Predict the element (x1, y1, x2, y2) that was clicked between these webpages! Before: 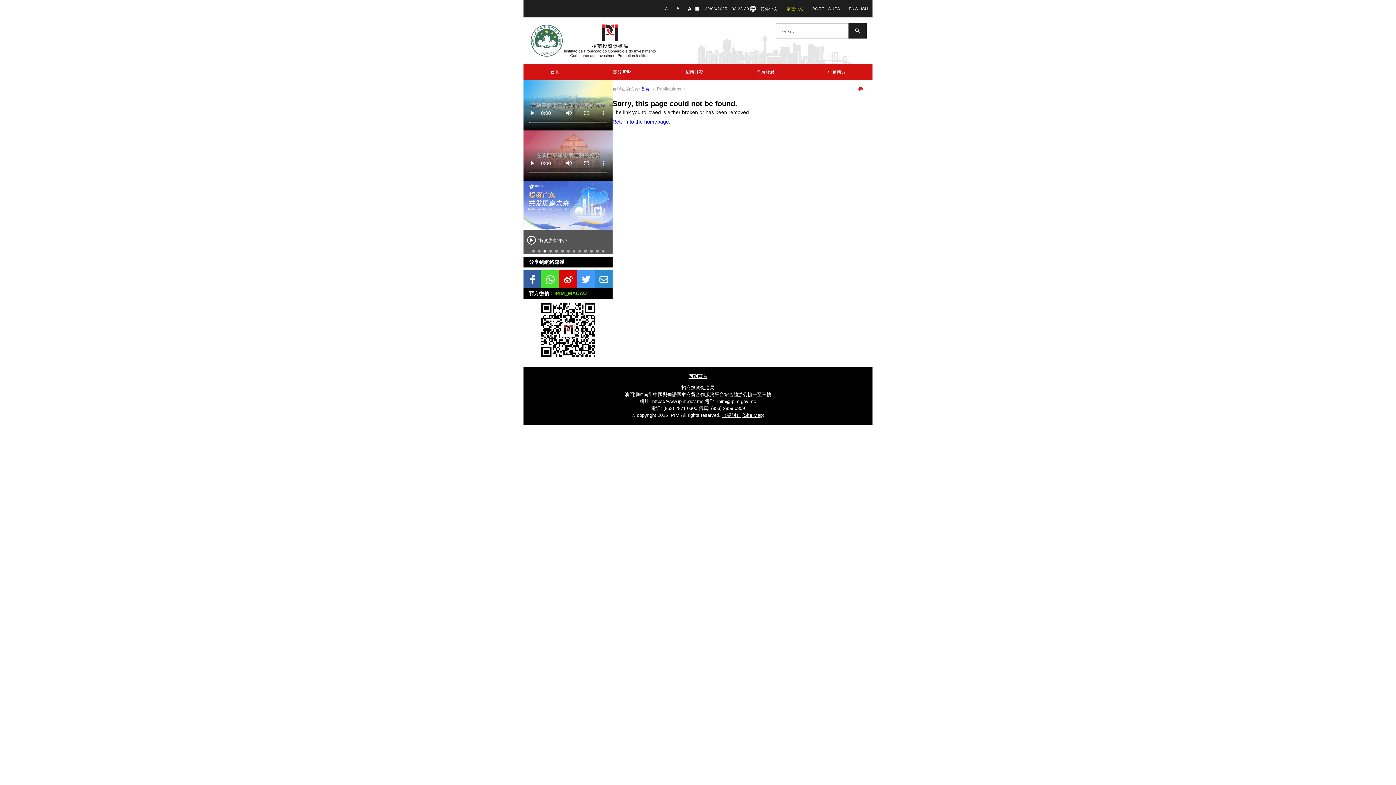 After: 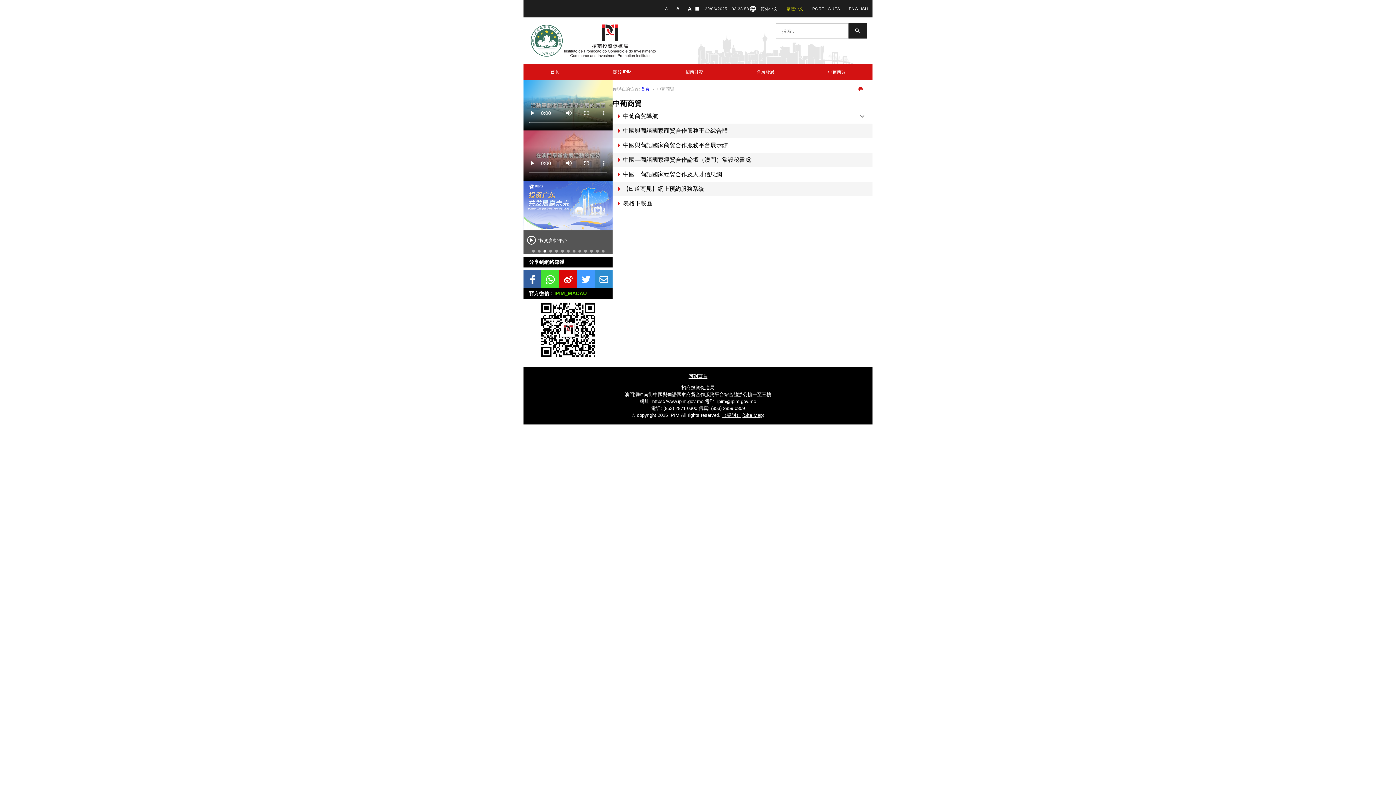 Action: bbox: (821, 64, 853, 80) label: 中葡商貿